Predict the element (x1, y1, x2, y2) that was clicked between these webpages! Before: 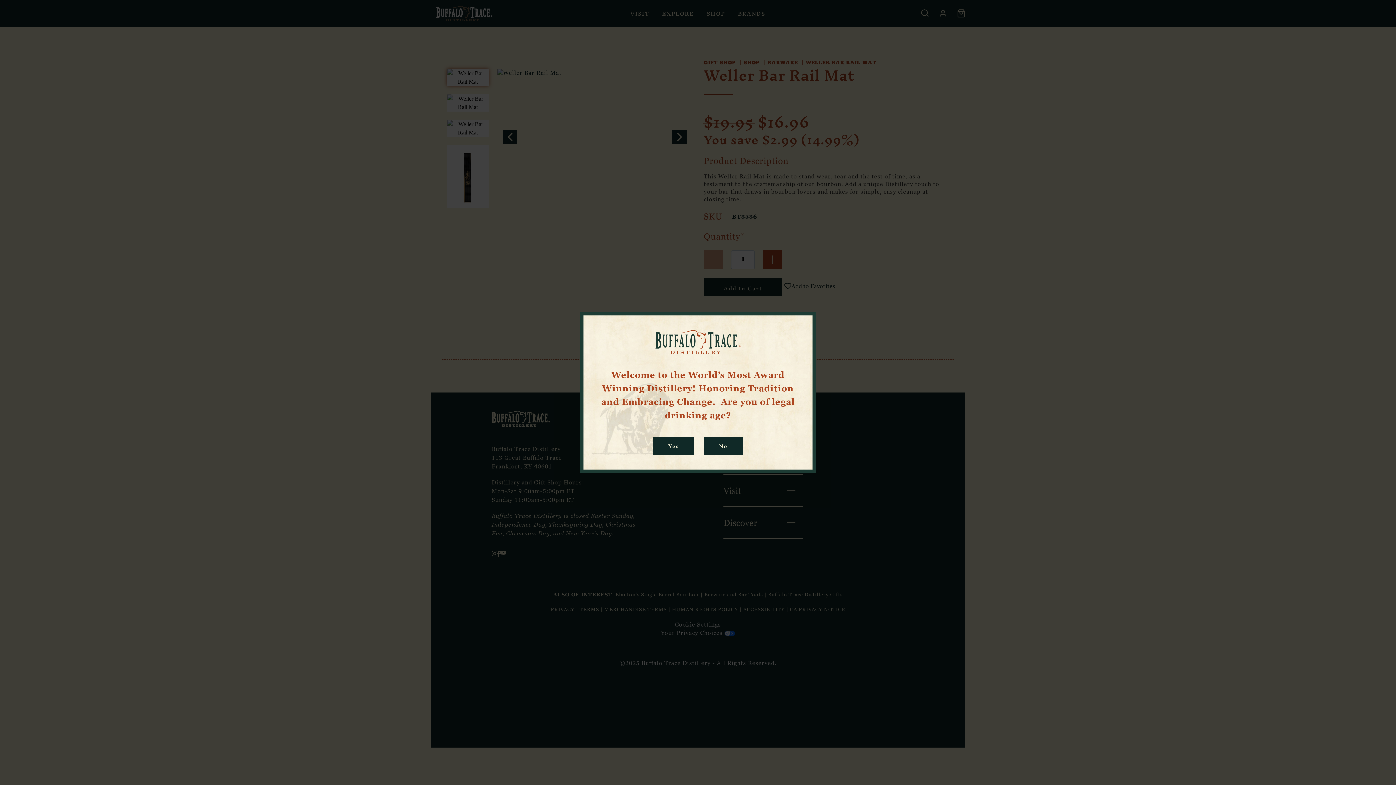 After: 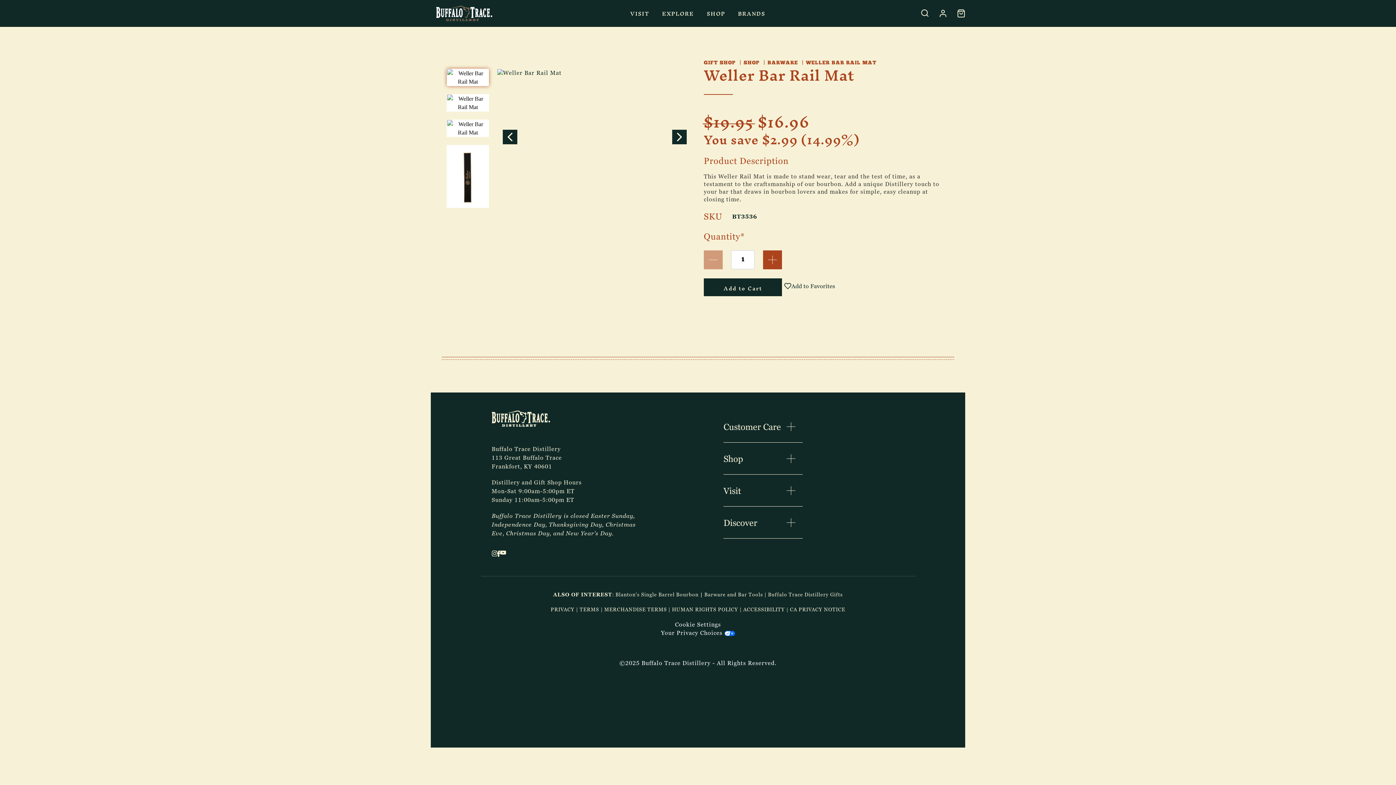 Action: bbox: (653, 436, 694, 455) label: Yes